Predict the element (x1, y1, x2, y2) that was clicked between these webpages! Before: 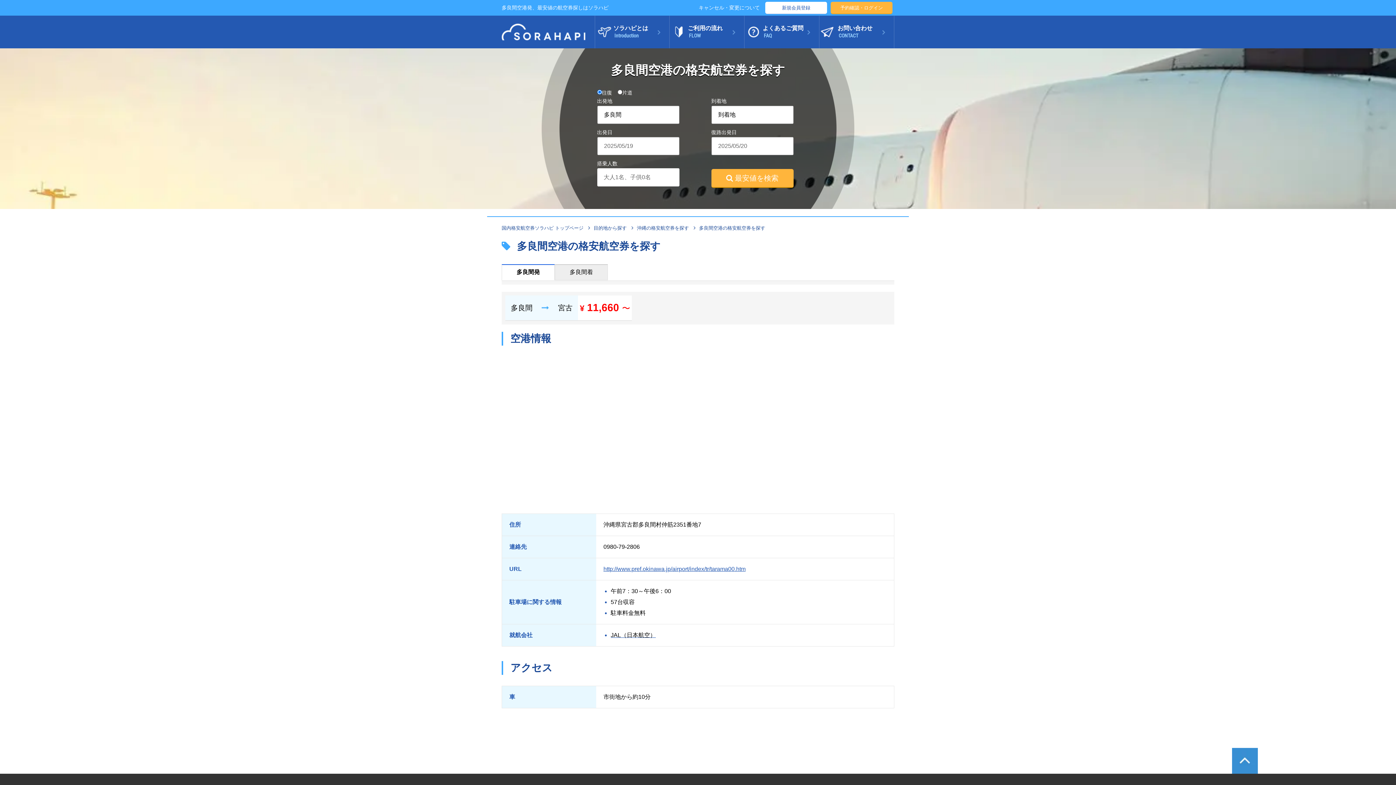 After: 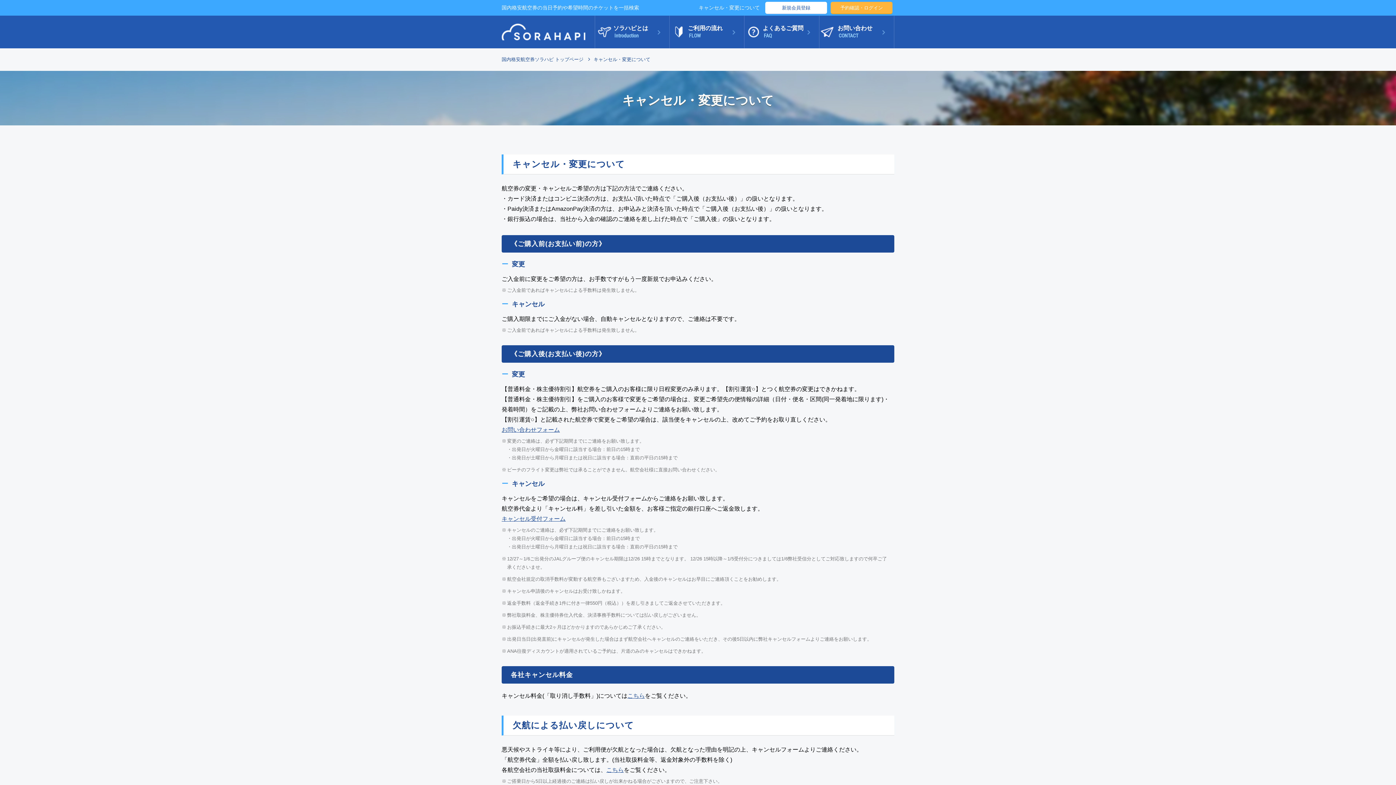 Action: label: キャンセル・変更について bbox: (698, 4, 760, 10)